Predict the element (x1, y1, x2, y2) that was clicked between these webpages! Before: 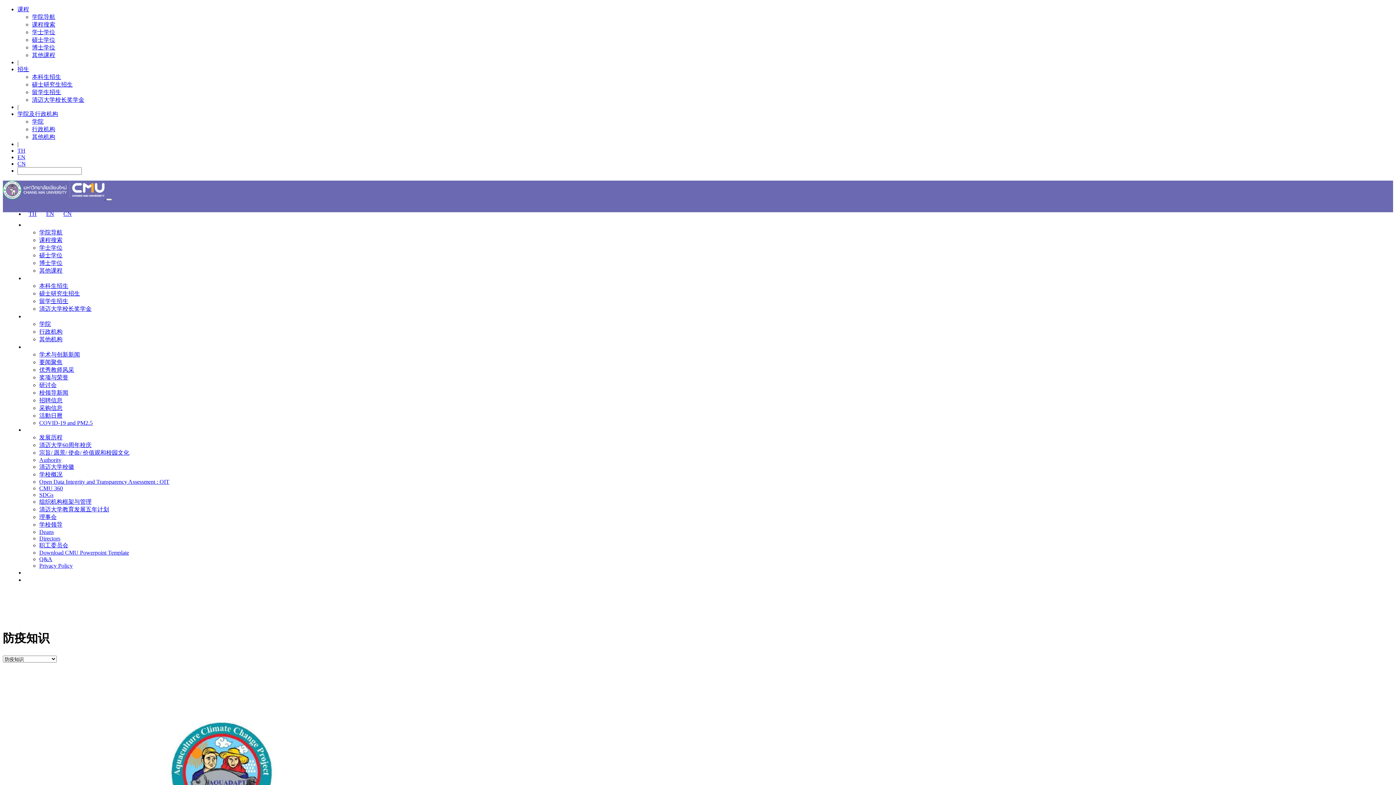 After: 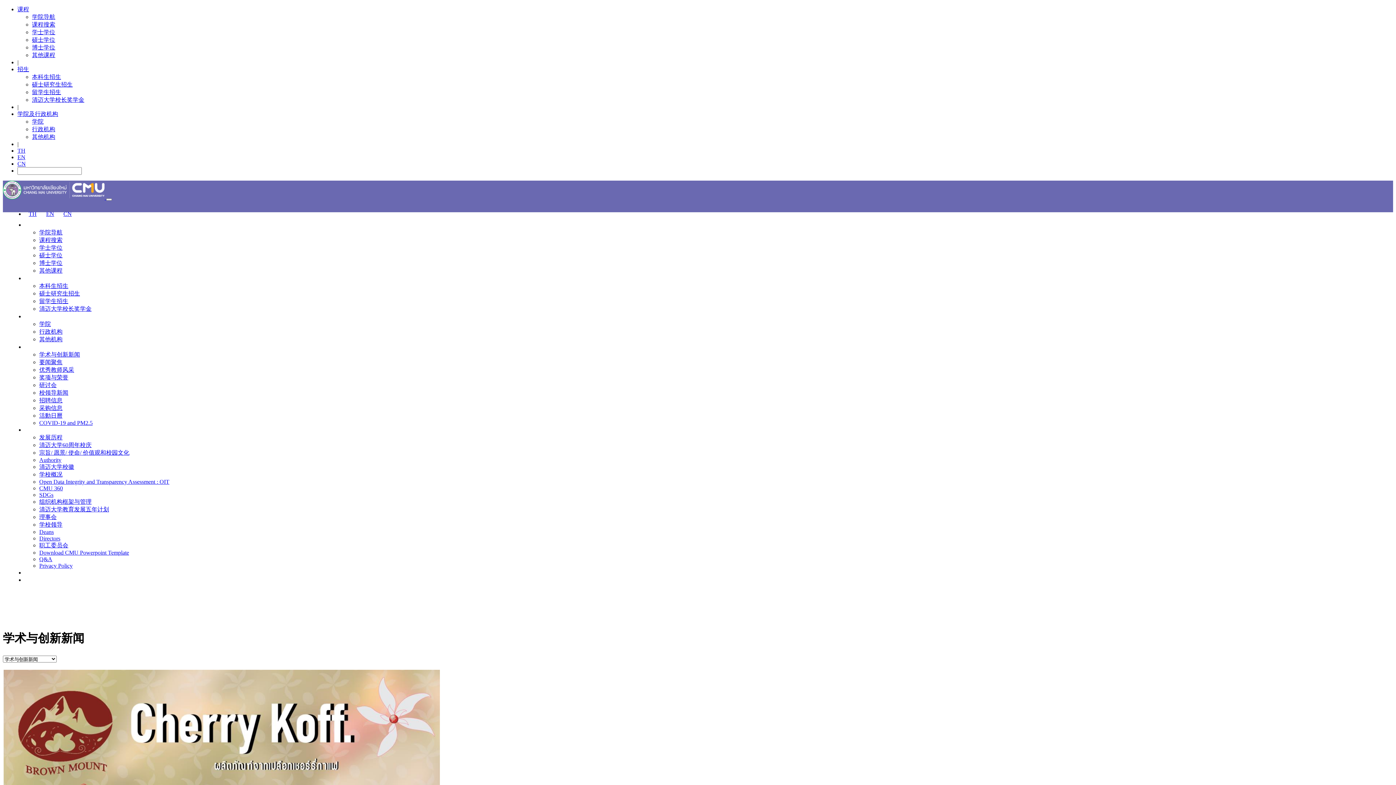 Action: label: 学术与创新新闻 bbox: (39, 351, 80, 357)